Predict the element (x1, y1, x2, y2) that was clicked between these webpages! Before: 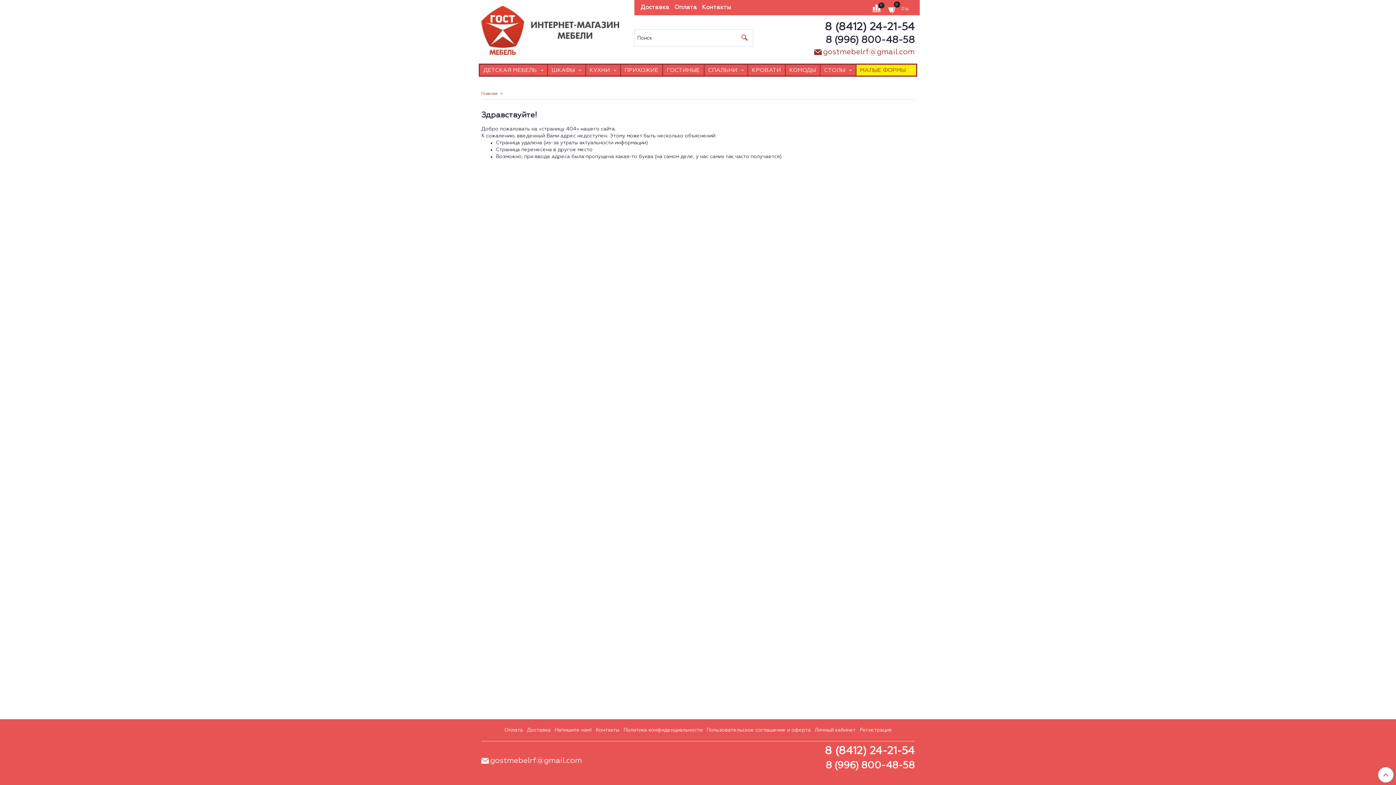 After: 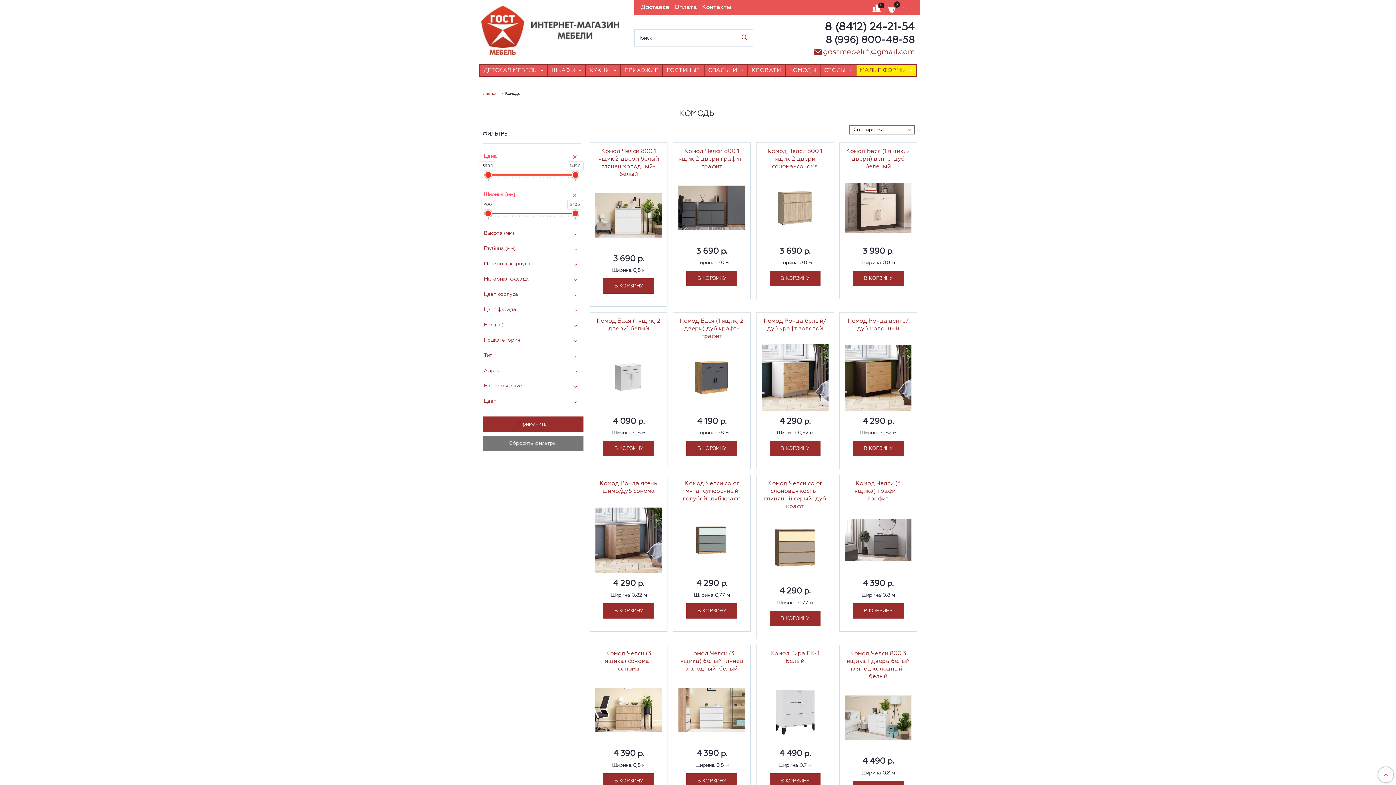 Action: label: КОМОДЫ bbox: (787, 64, 818, 75)